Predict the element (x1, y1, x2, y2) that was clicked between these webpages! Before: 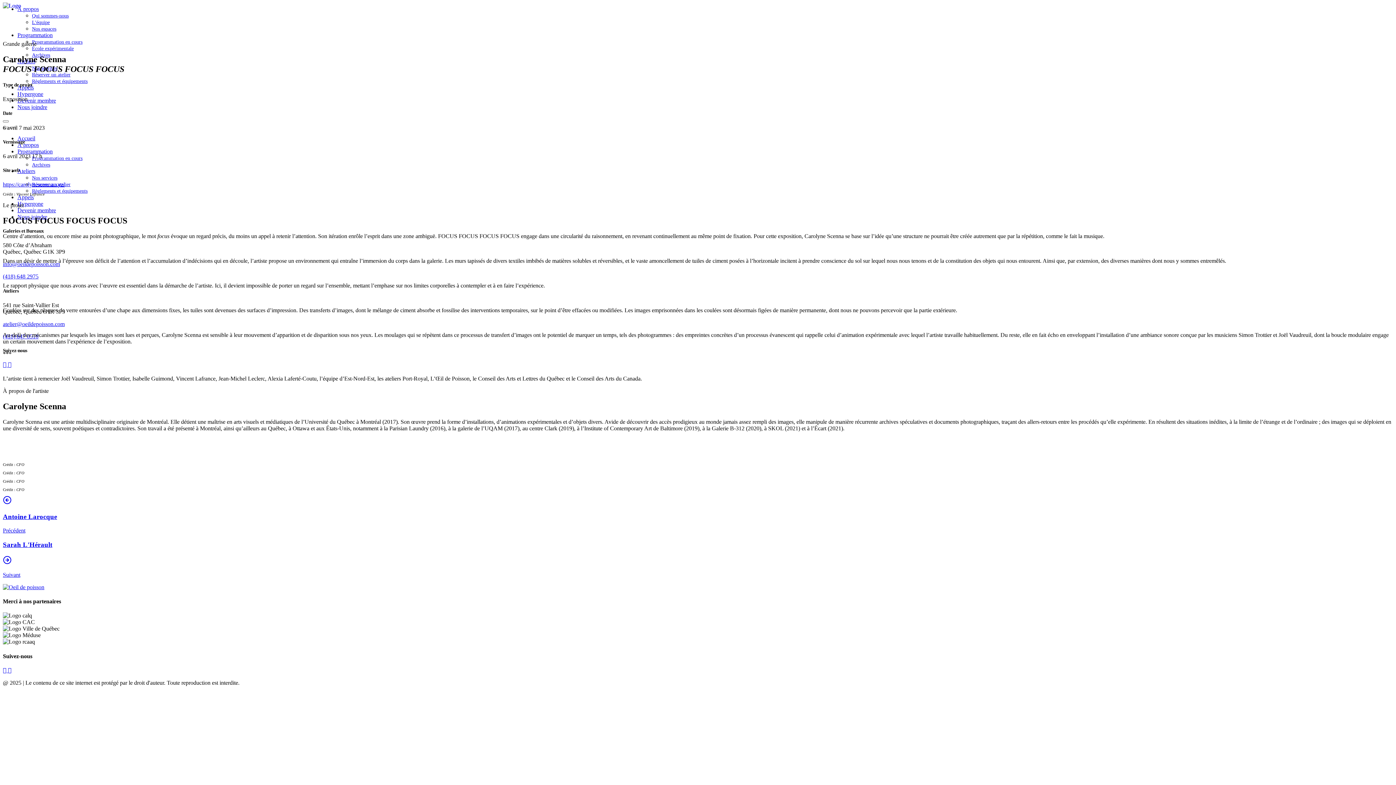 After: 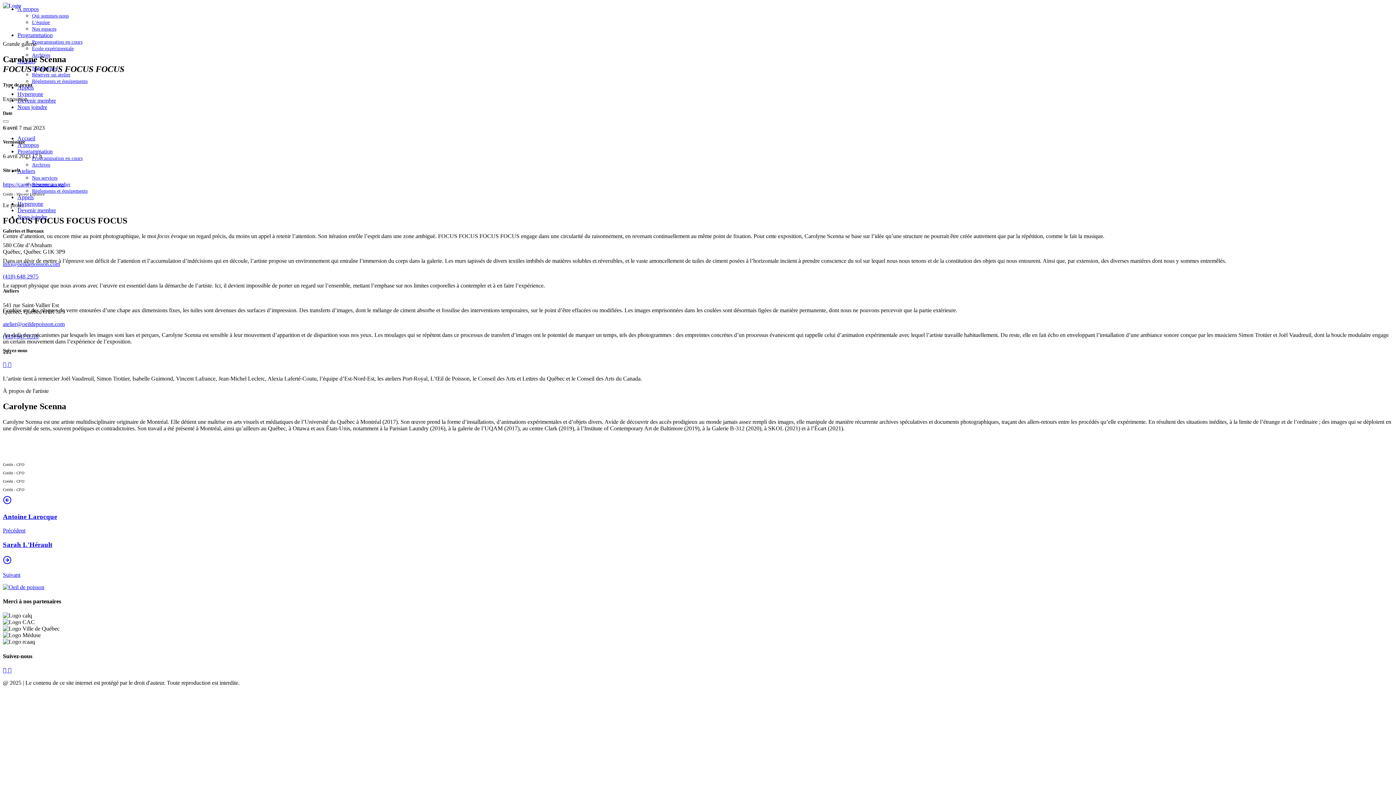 Action: bbox: (8, 667, 11, 673)